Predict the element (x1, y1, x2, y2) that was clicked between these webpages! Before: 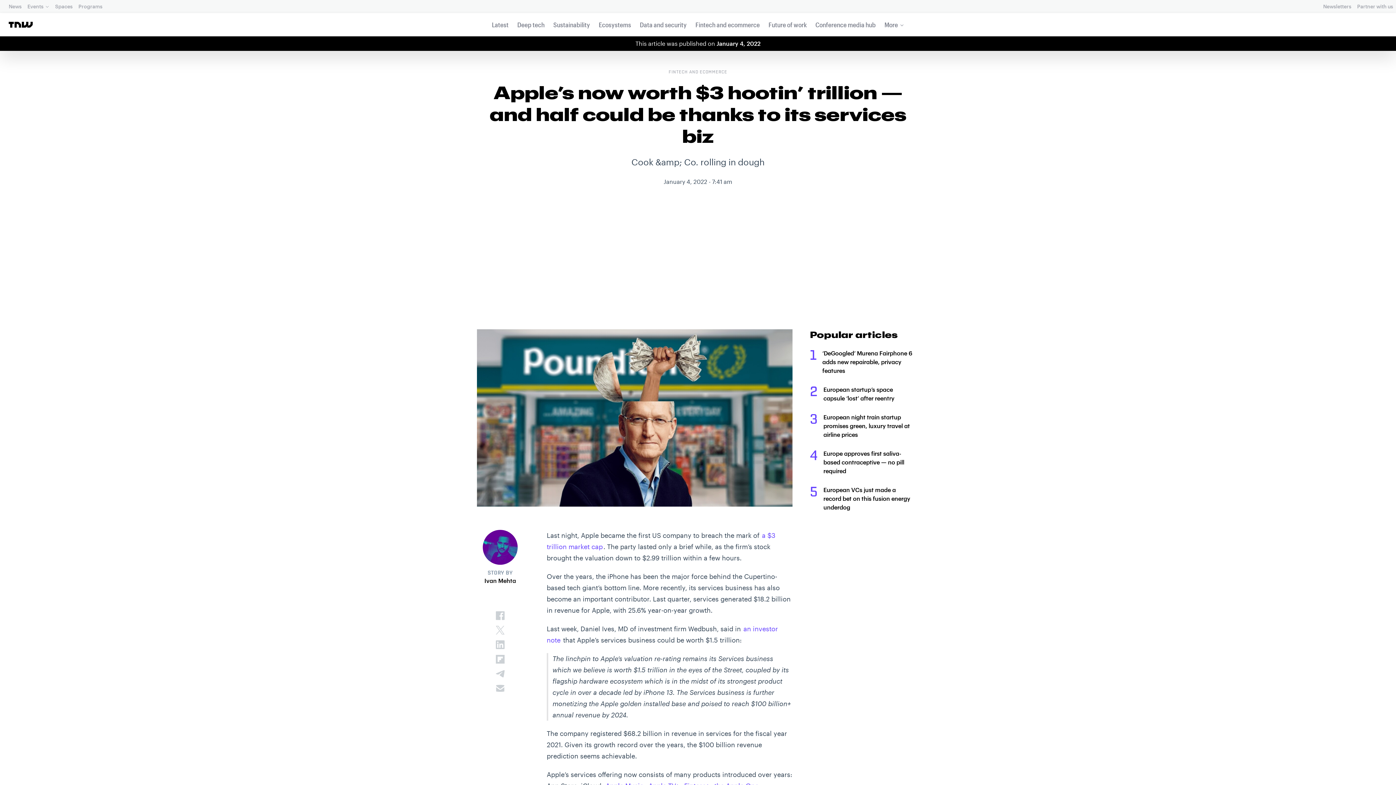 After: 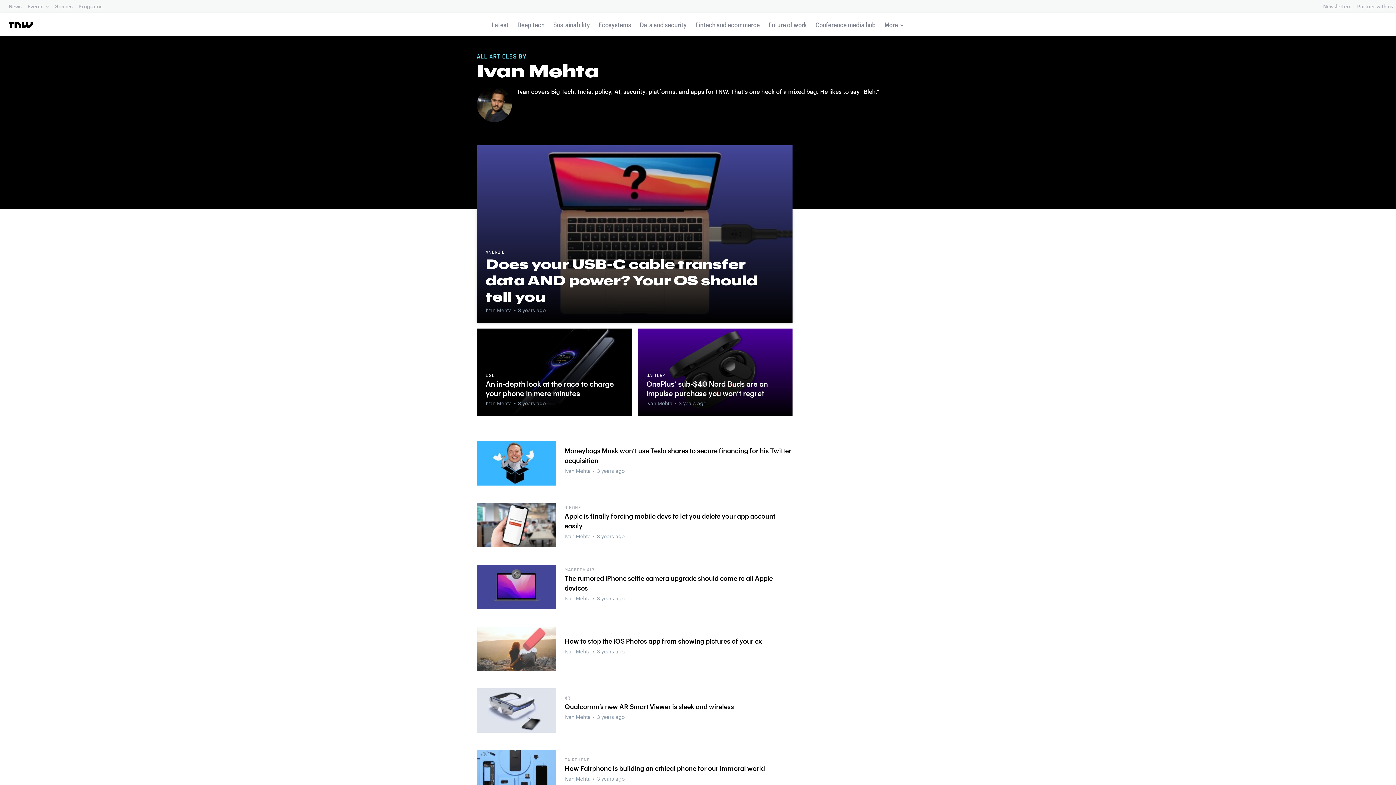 Action: label: STORY BY
Ivan Mehta bbox: (480, 527, 520, 588)